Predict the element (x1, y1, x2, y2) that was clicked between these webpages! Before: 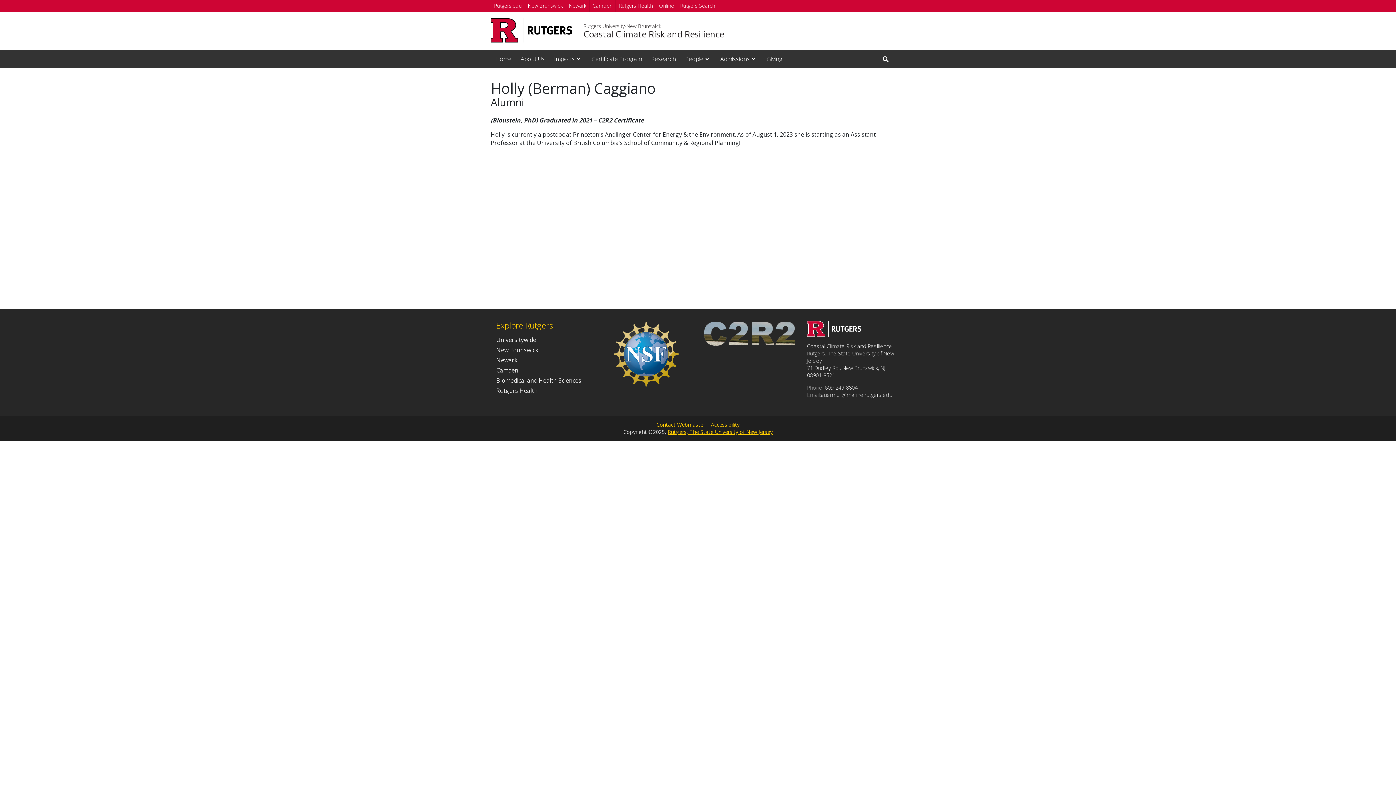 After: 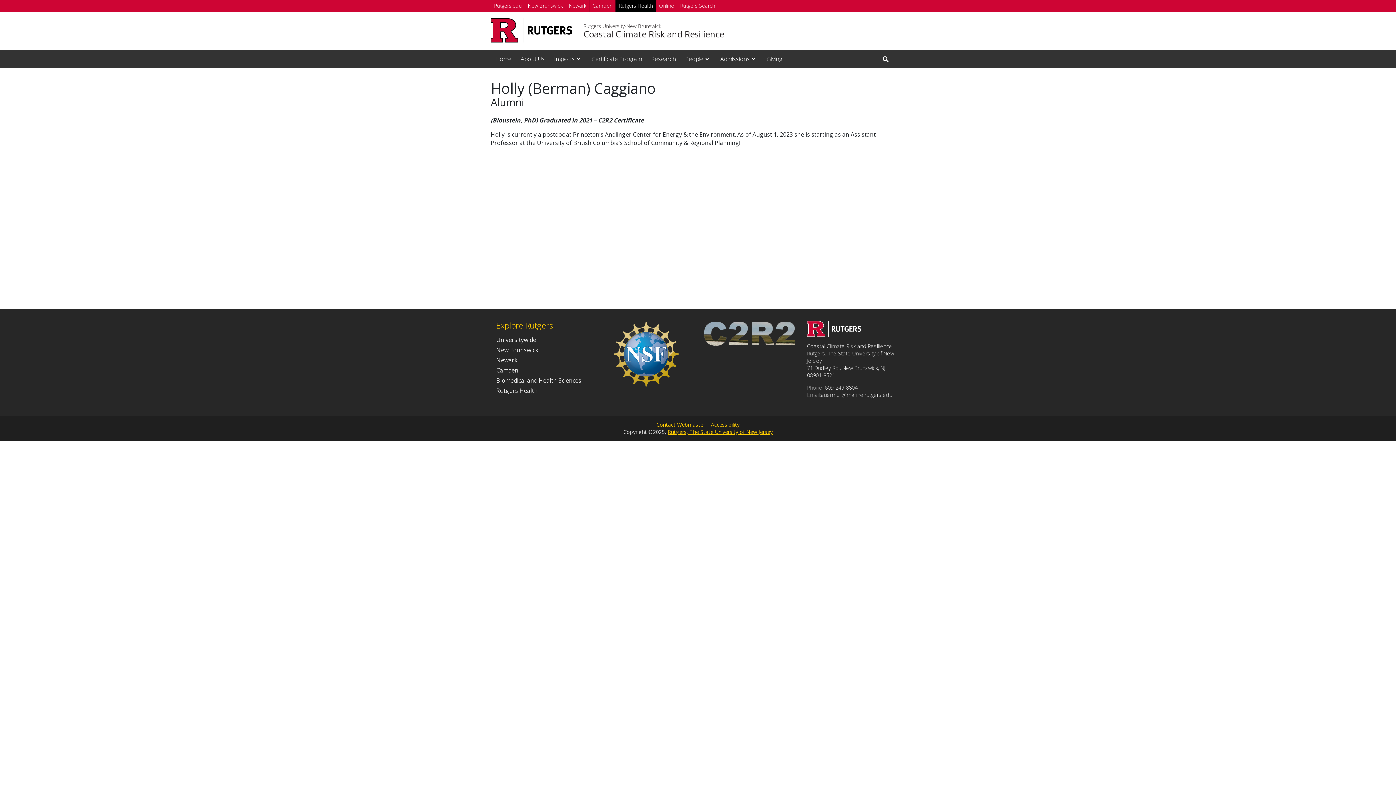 Action: bbox: (615, 0, 656, 12) label: Rutgers Health